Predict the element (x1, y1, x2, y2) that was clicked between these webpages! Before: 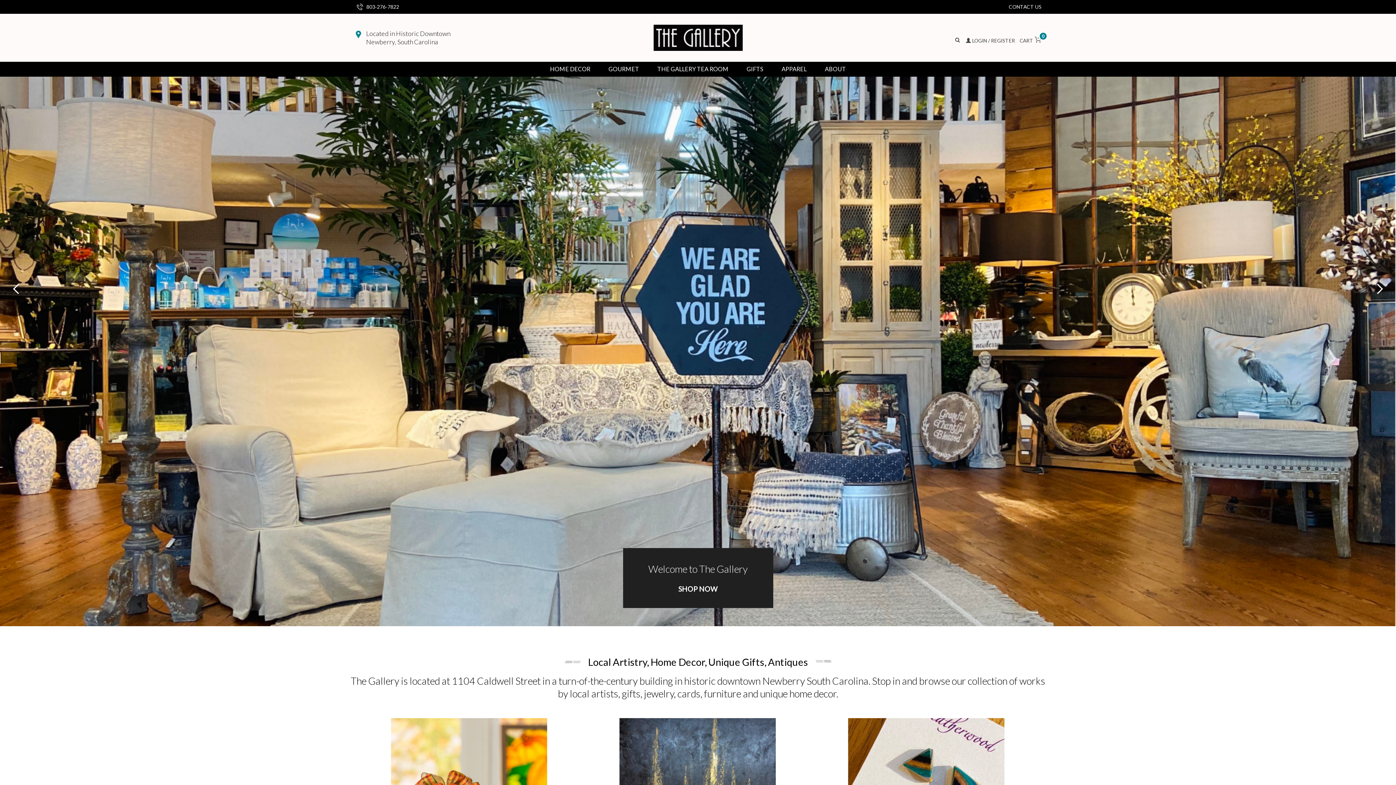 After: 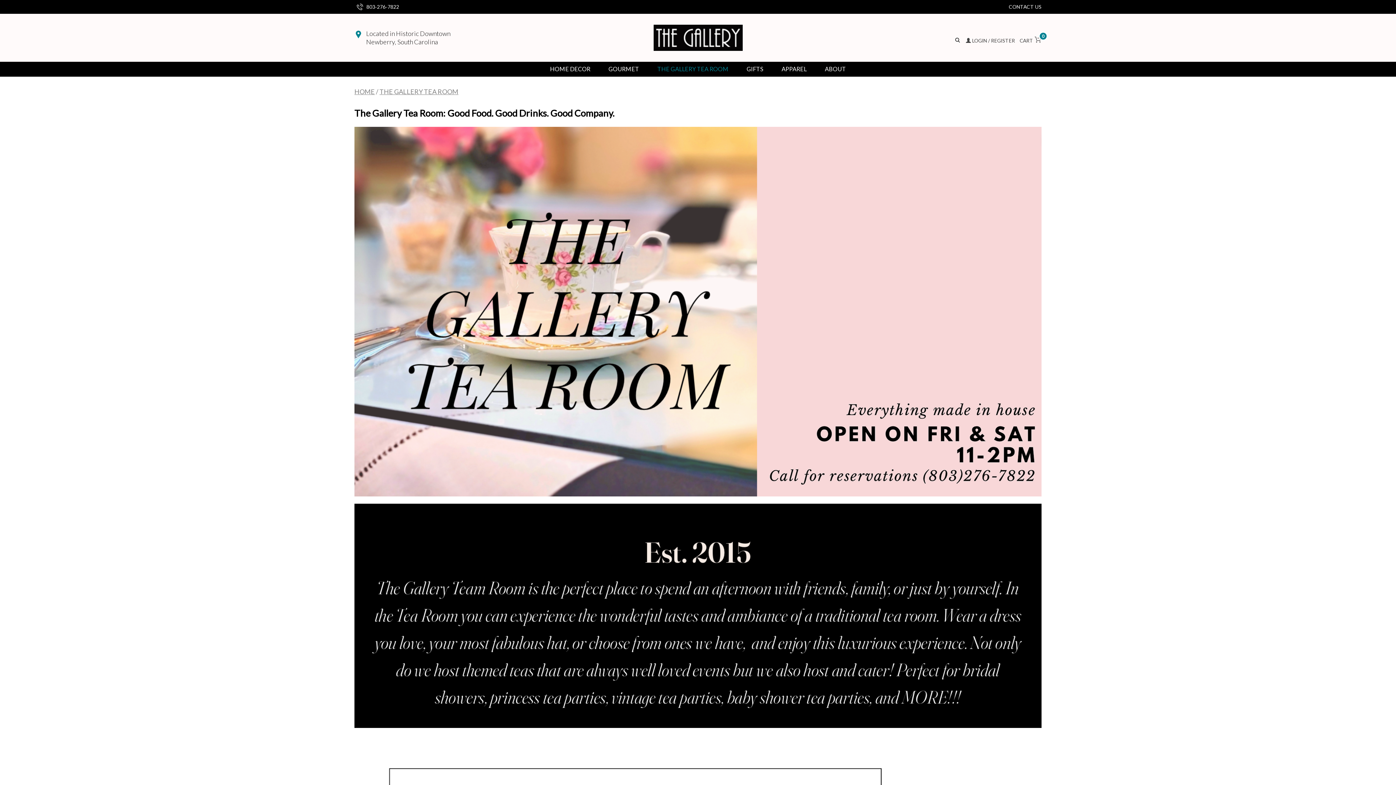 Action: bbox: (652, 63, 734, 74) label: THE GALLERY TEA ROOM